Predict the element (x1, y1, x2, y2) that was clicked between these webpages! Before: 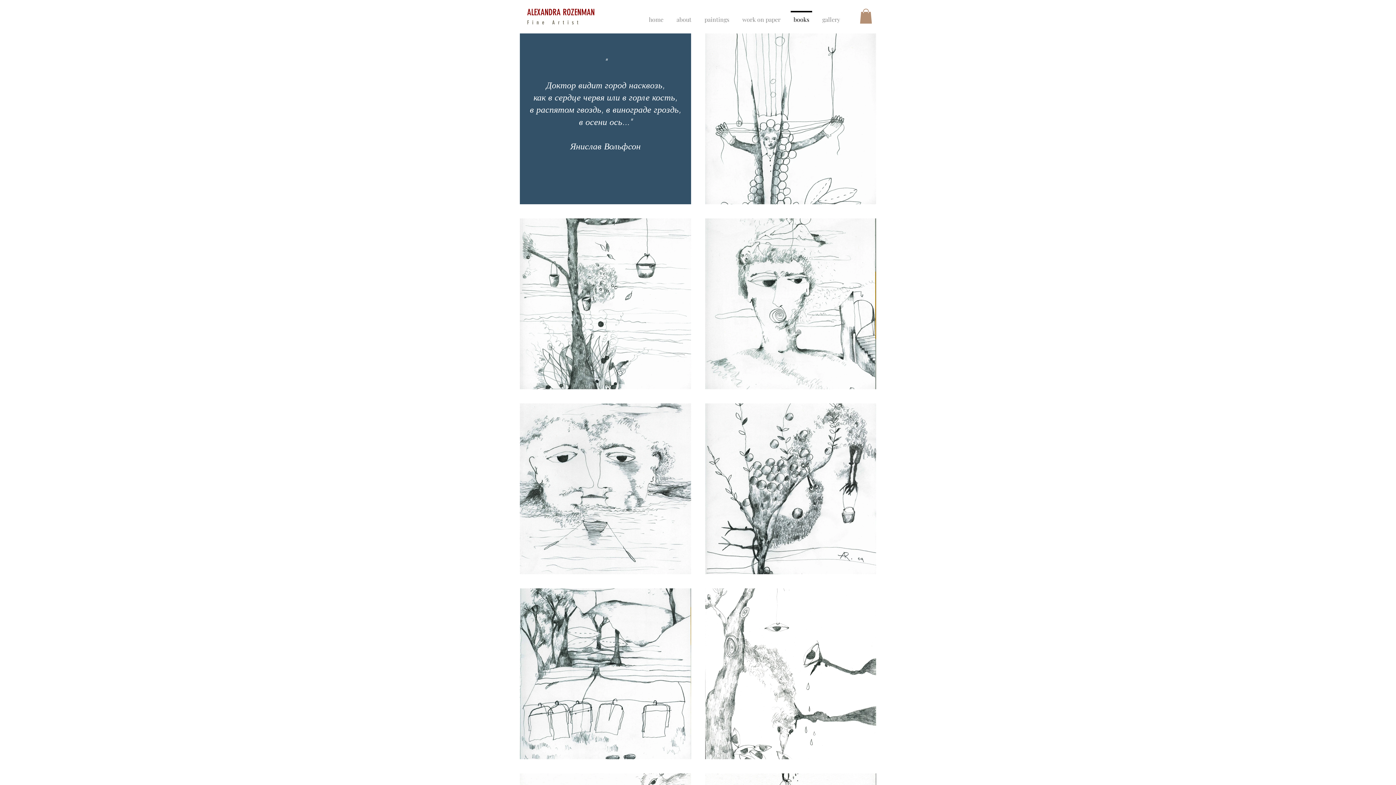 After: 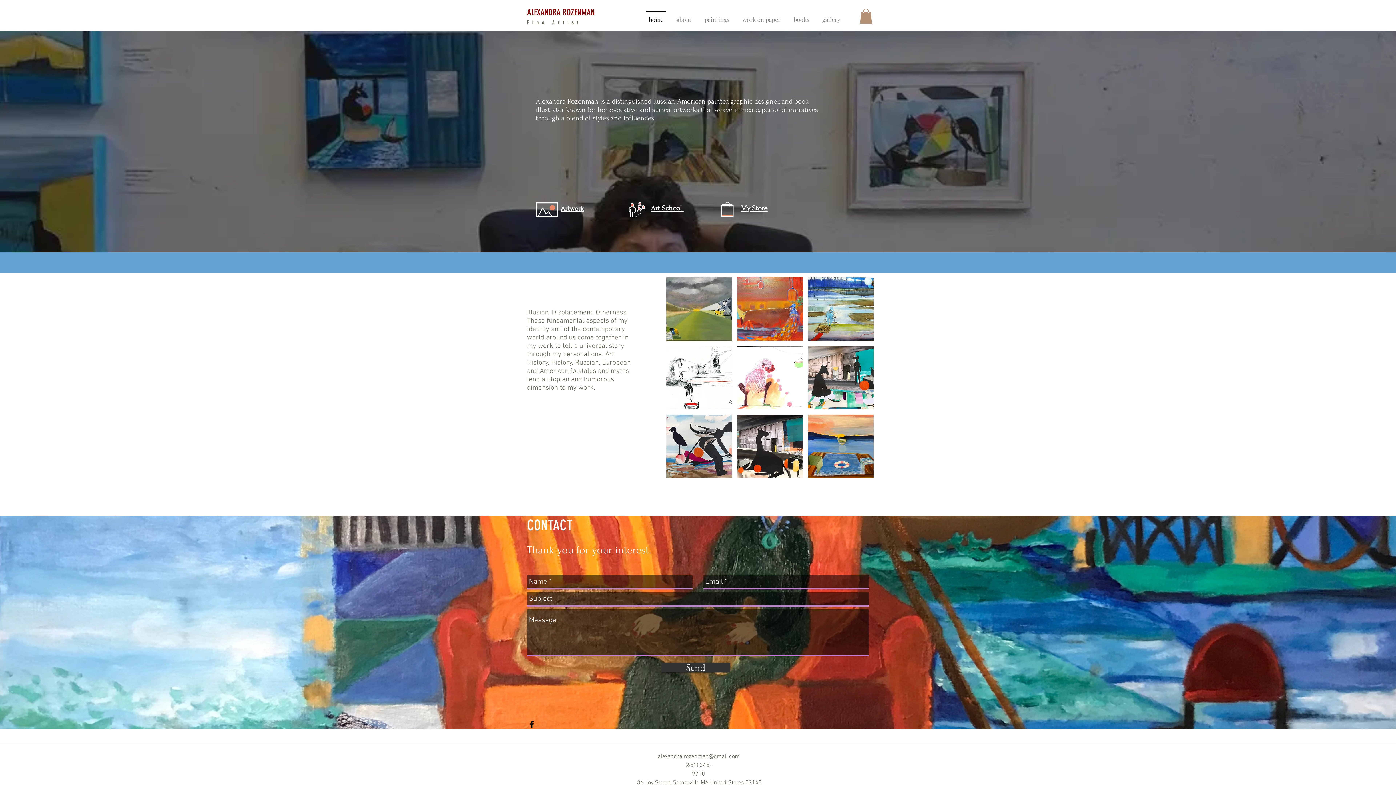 Action: bbox: (642, 10, 670, 21) label: home